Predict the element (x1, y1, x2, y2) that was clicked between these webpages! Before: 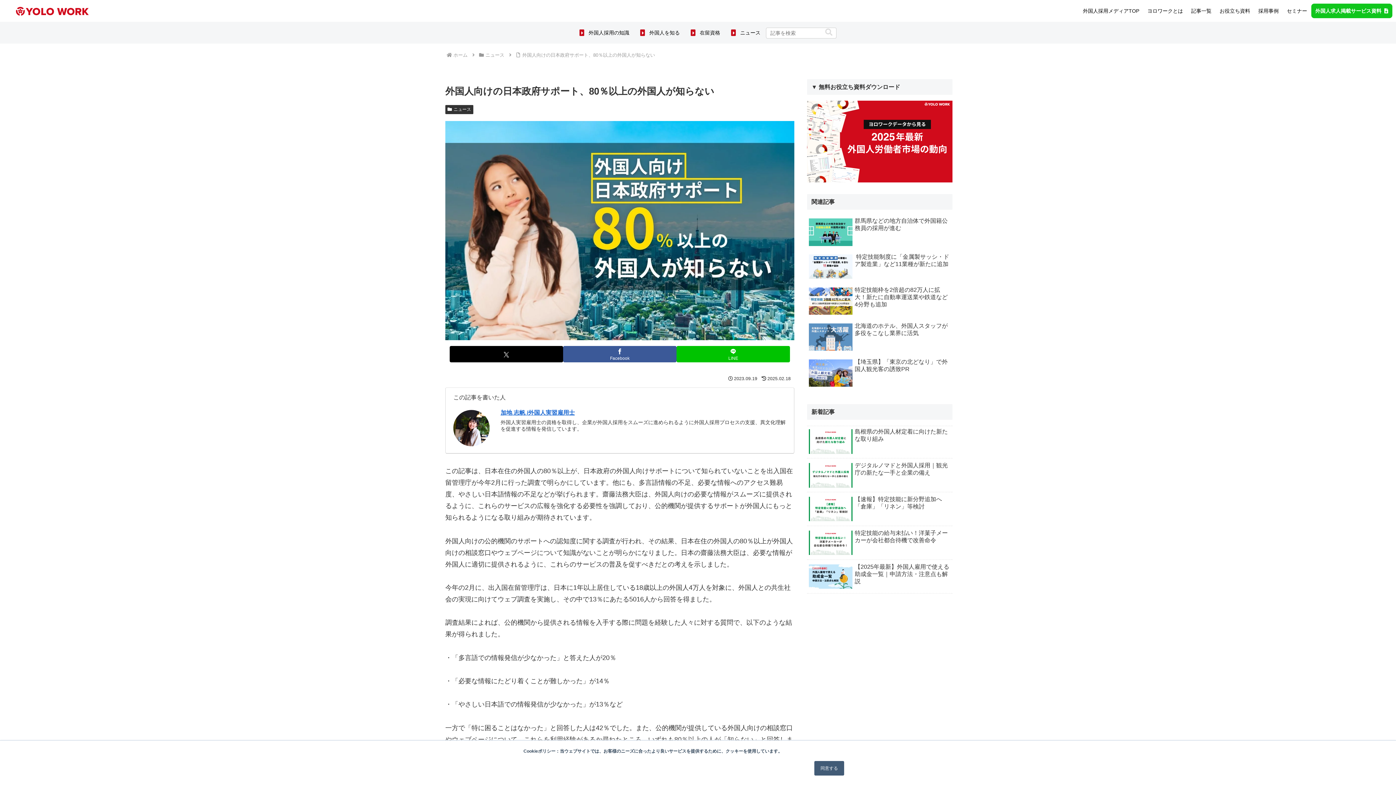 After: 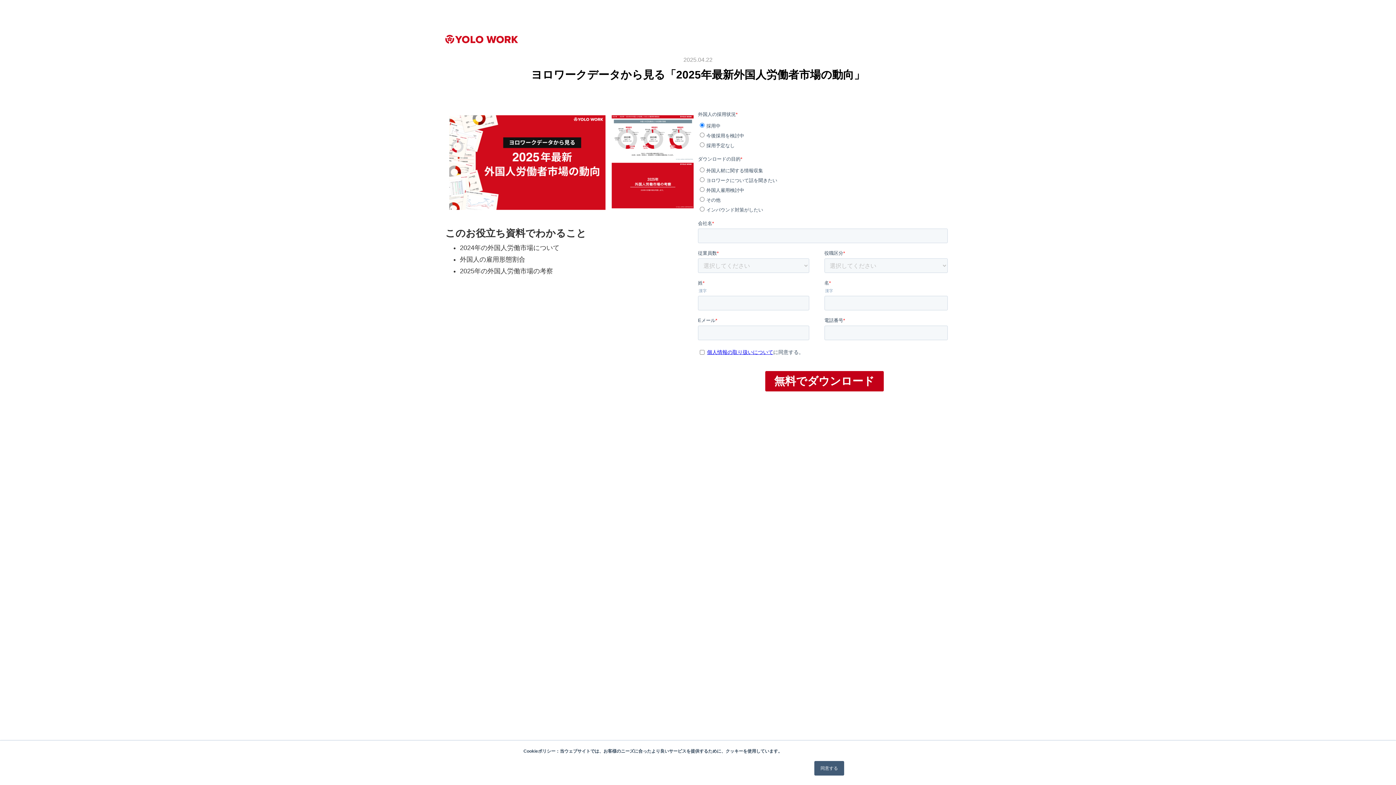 Action: bbox: (807, 137, 952, 144)